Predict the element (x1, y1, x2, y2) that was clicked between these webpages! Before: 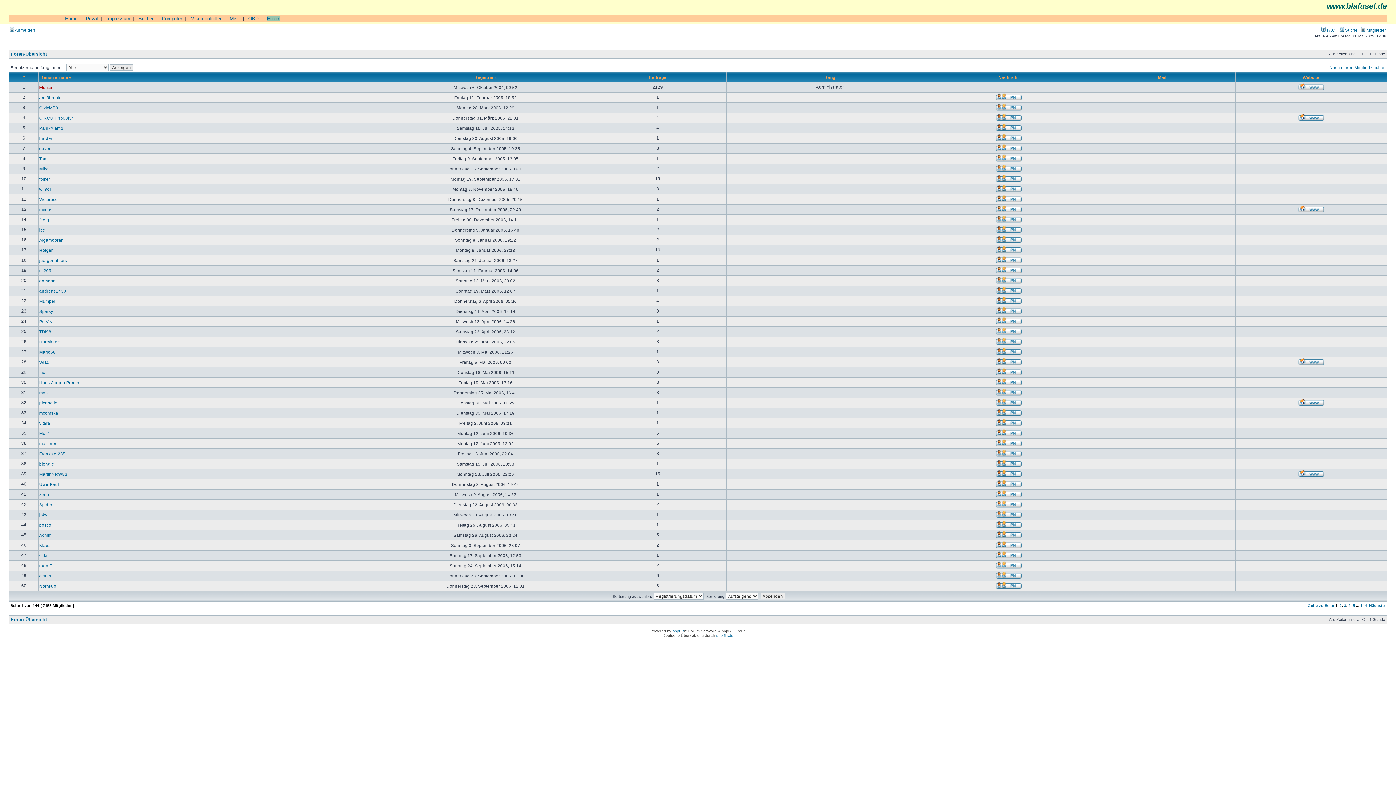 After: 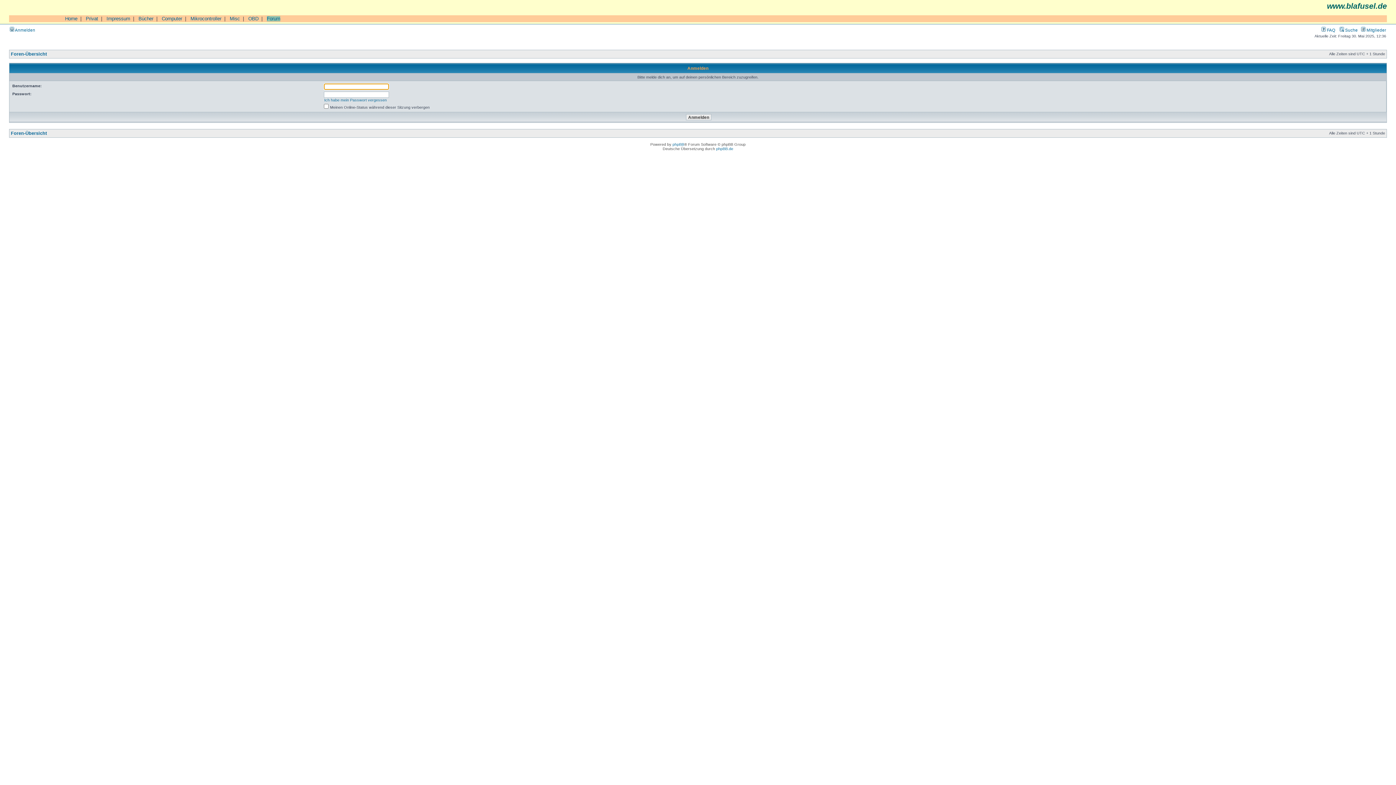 Action: bbox: (995, 341, 1022, 346)